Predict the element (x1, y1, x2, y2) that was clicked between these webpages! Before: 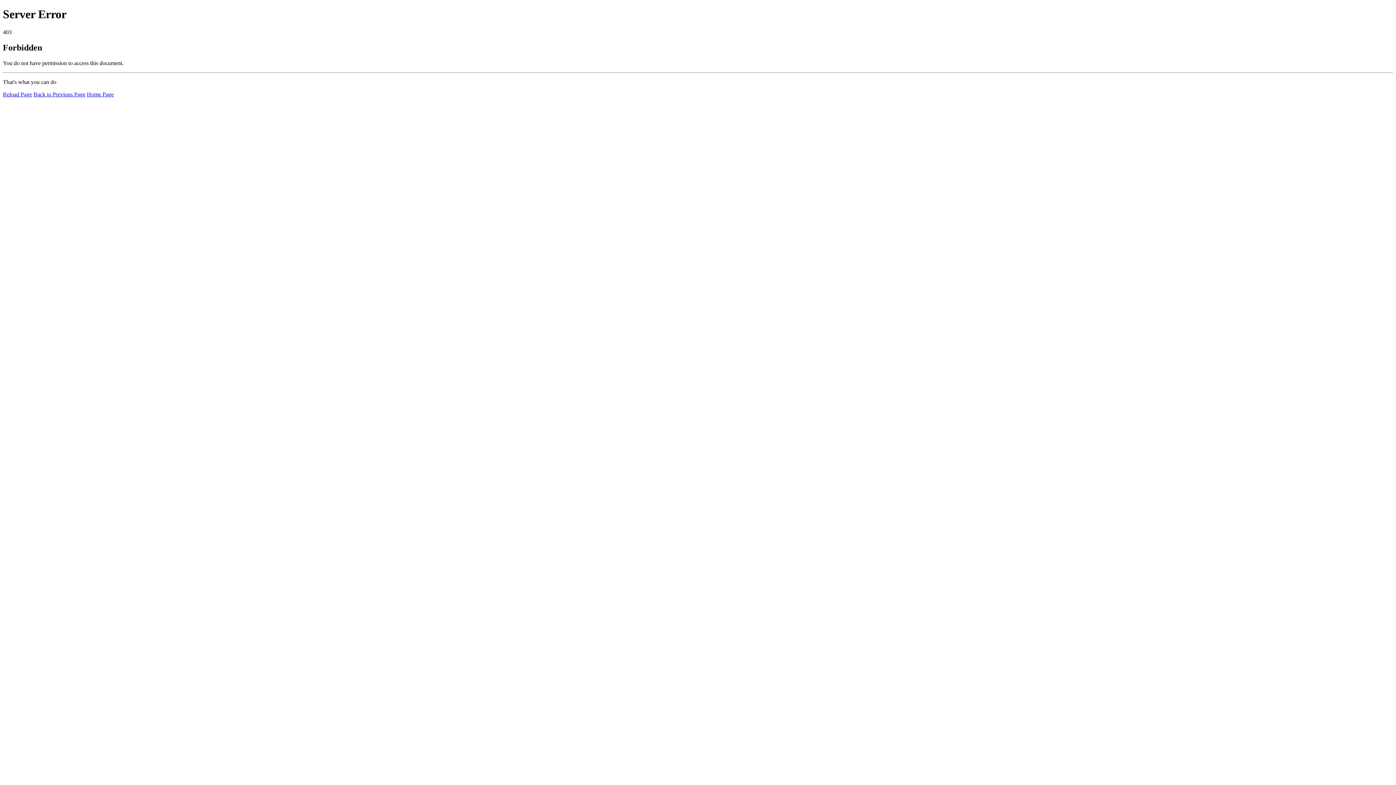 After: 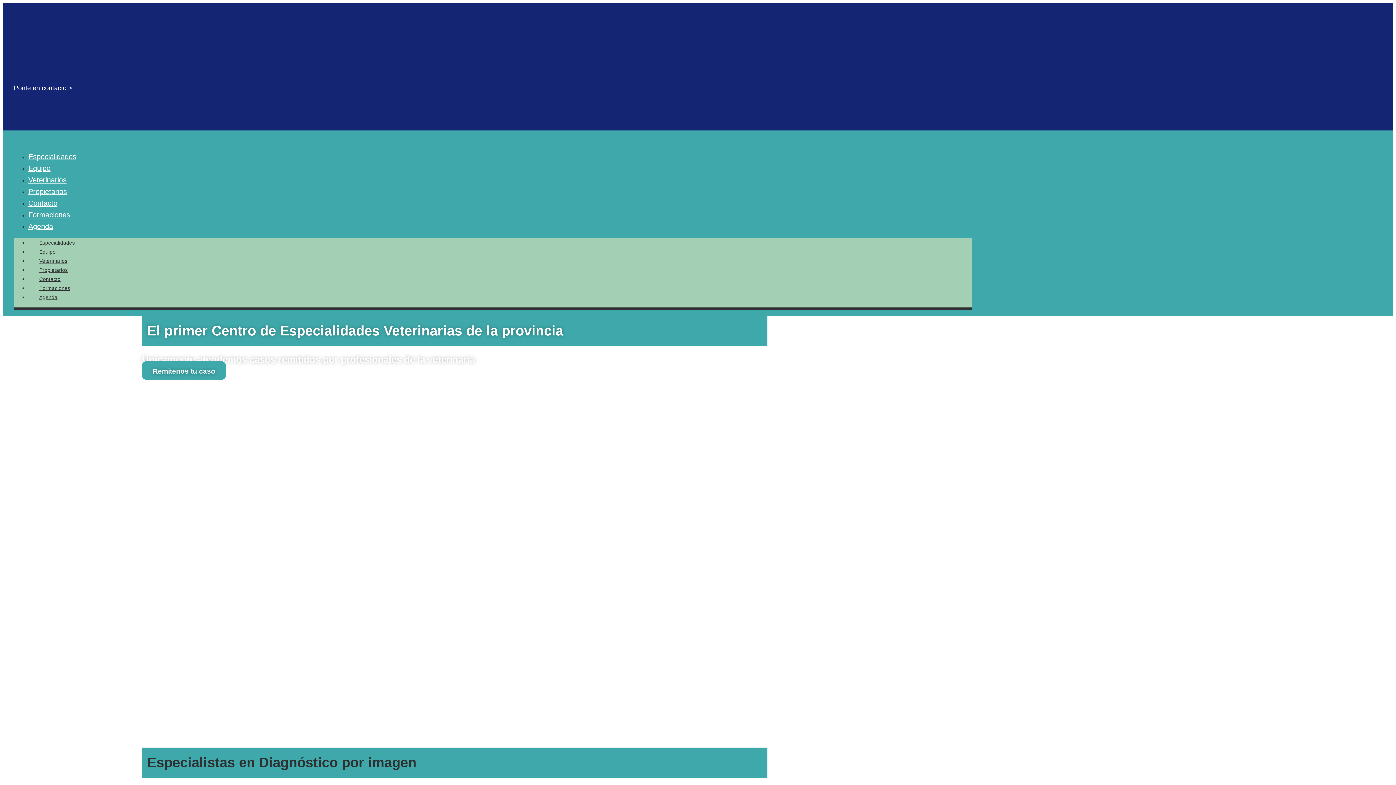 Action: bbox: (86, 91, 113, 97) label: Home Page